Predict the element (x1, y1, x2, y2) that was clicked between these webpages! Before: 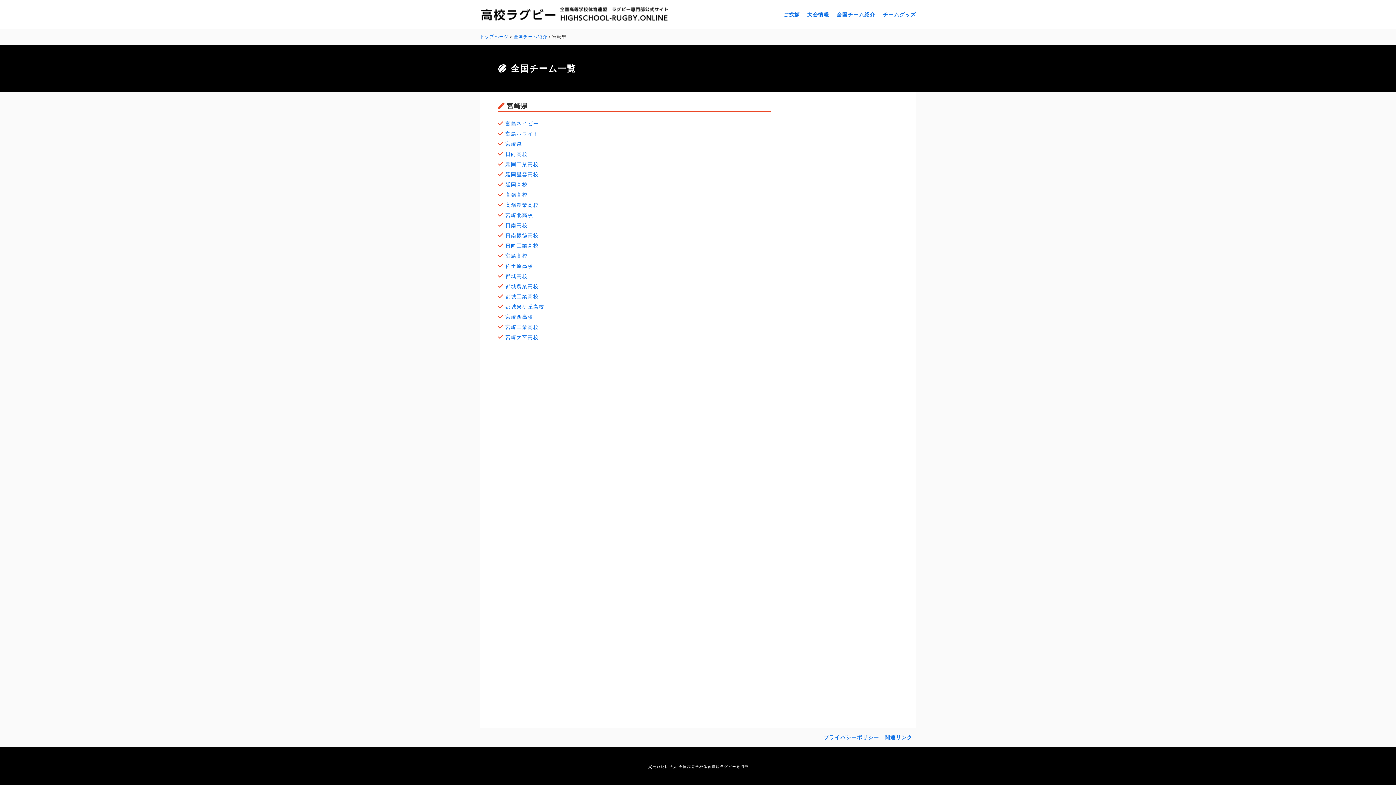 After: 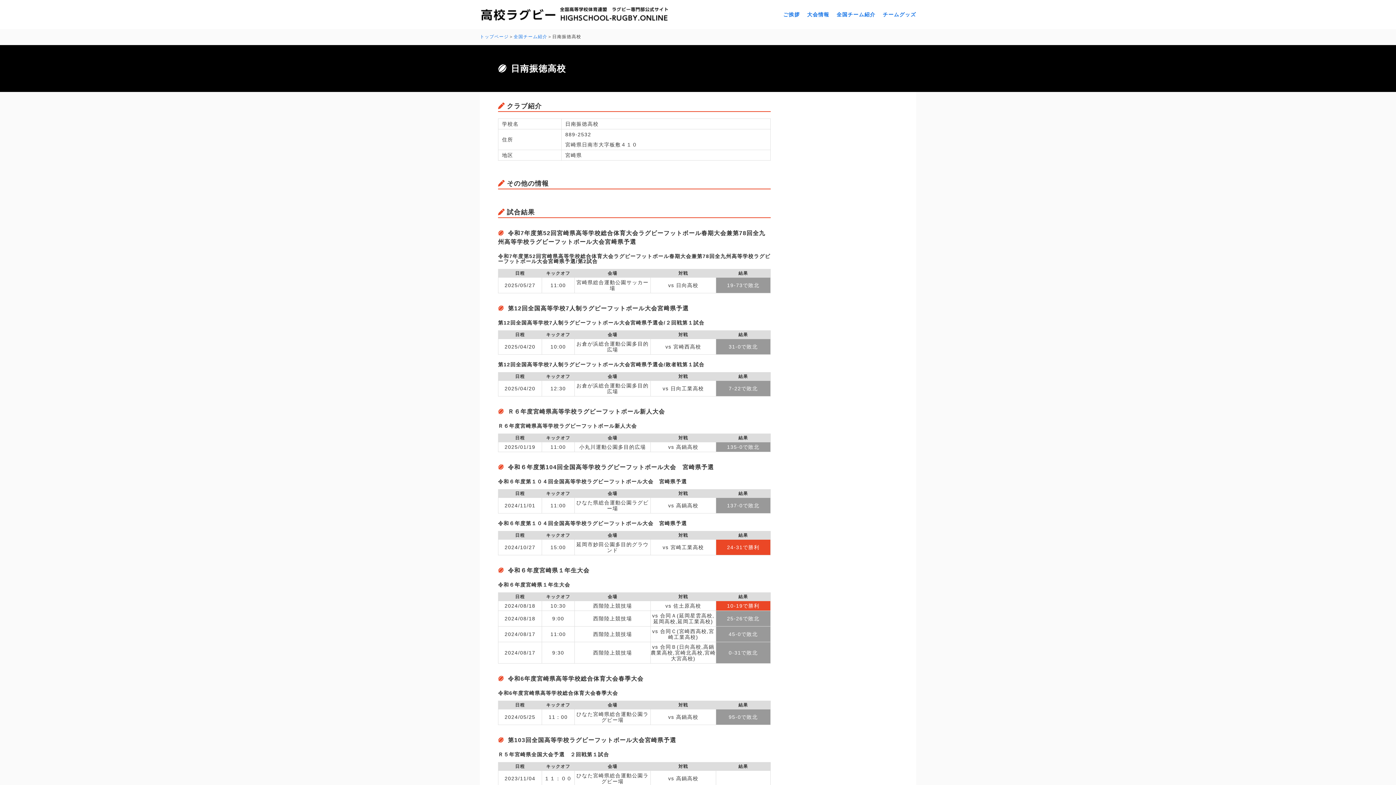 Action: label: 日南振徳高校 bbox: (505, 232, 538, 238)